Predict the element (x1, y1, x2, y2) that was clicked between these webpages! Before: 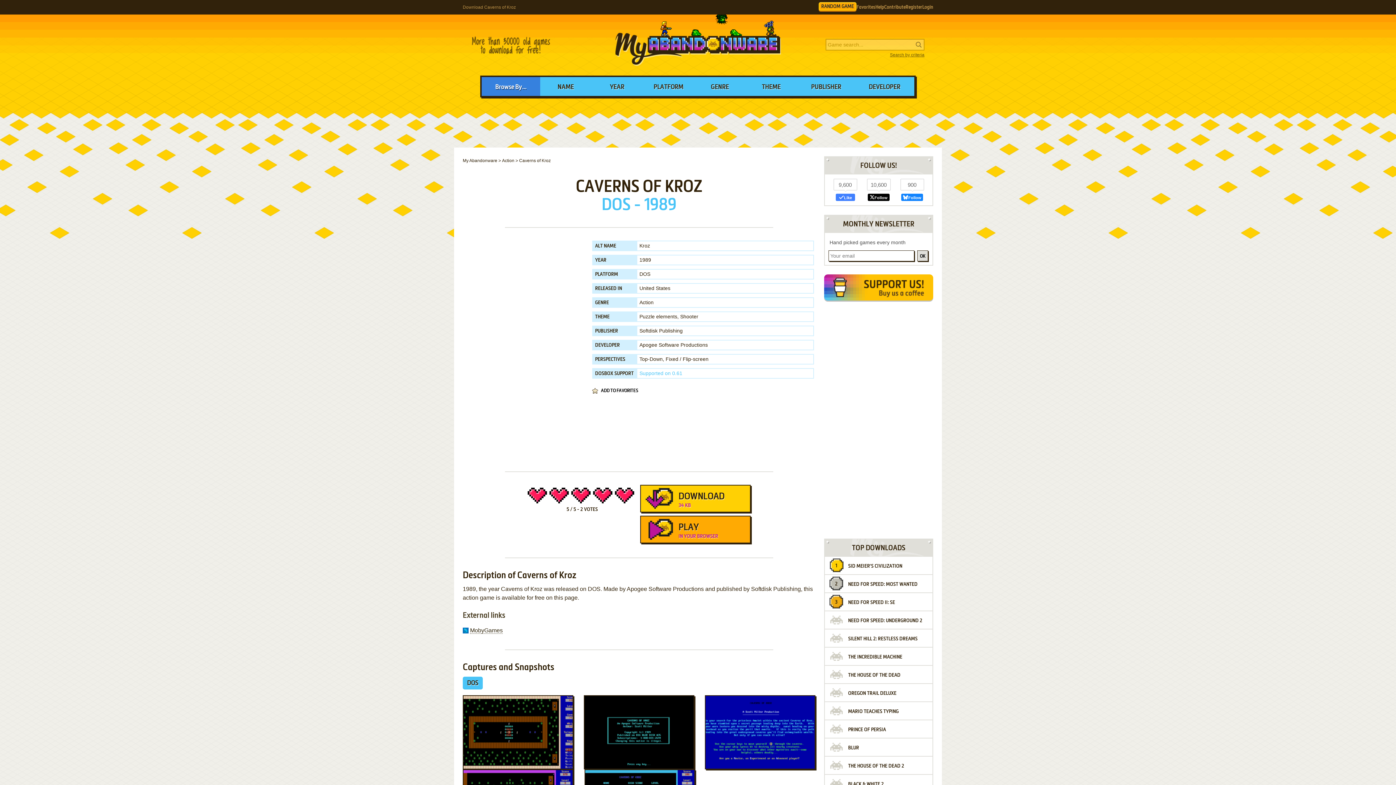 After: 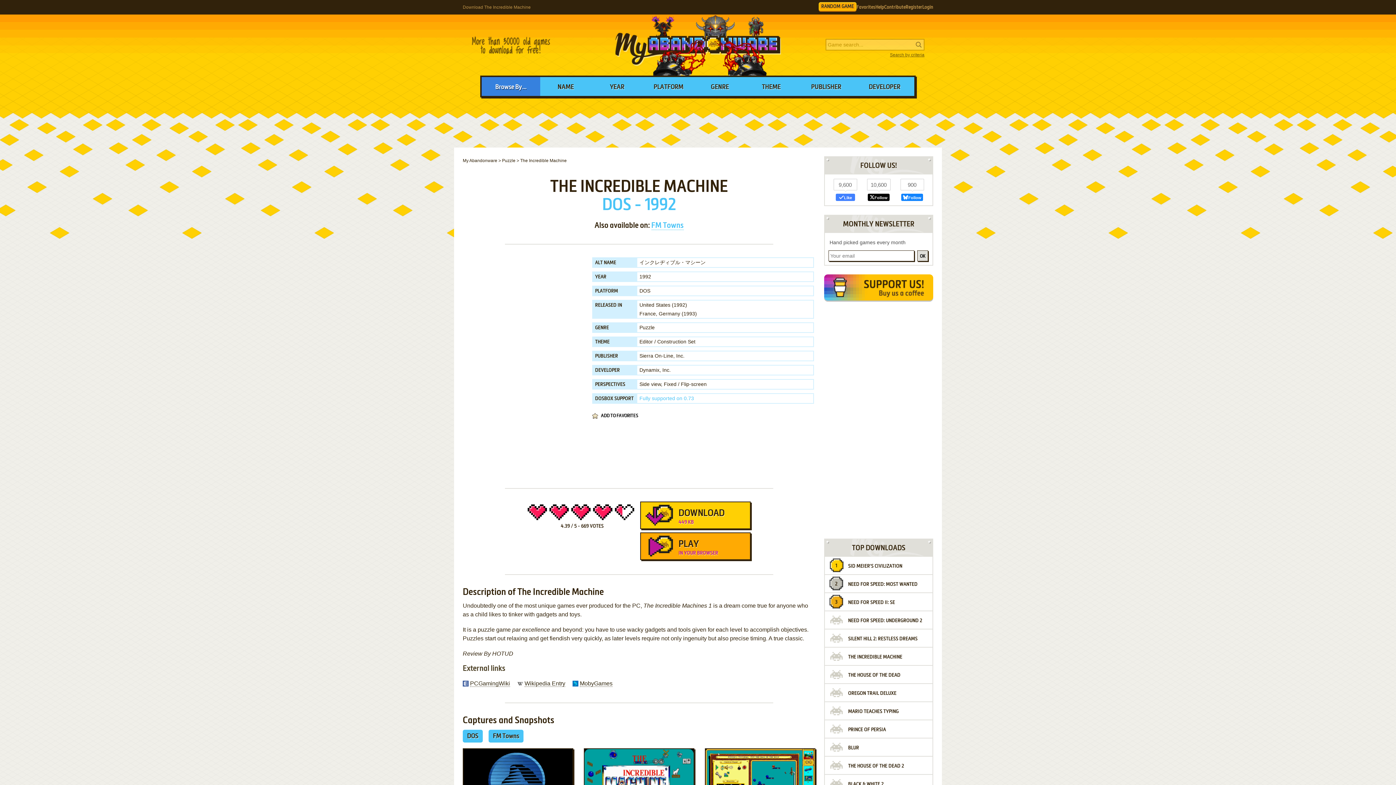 Action: label: THE INCREDIBLE MACHINE bbox: (825, 648, 932, 666)